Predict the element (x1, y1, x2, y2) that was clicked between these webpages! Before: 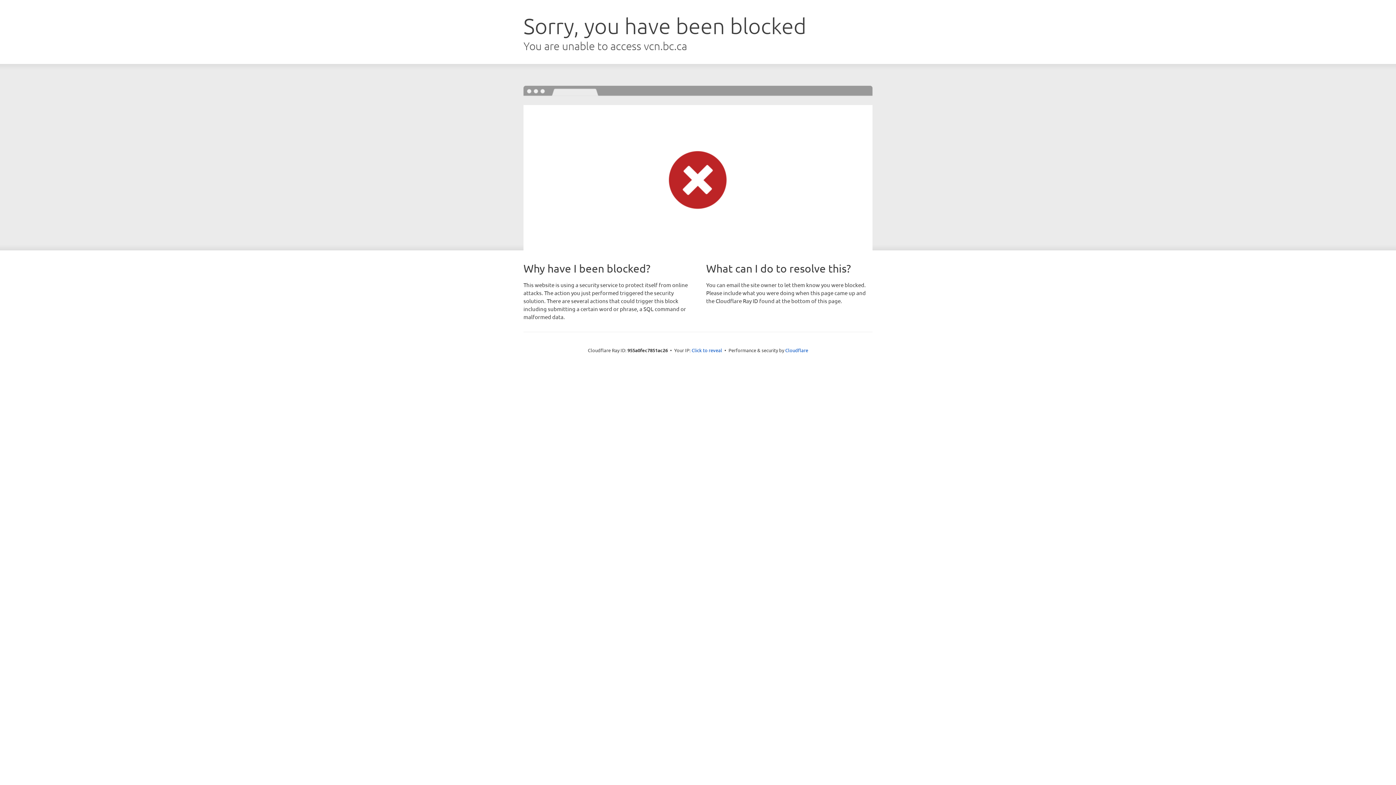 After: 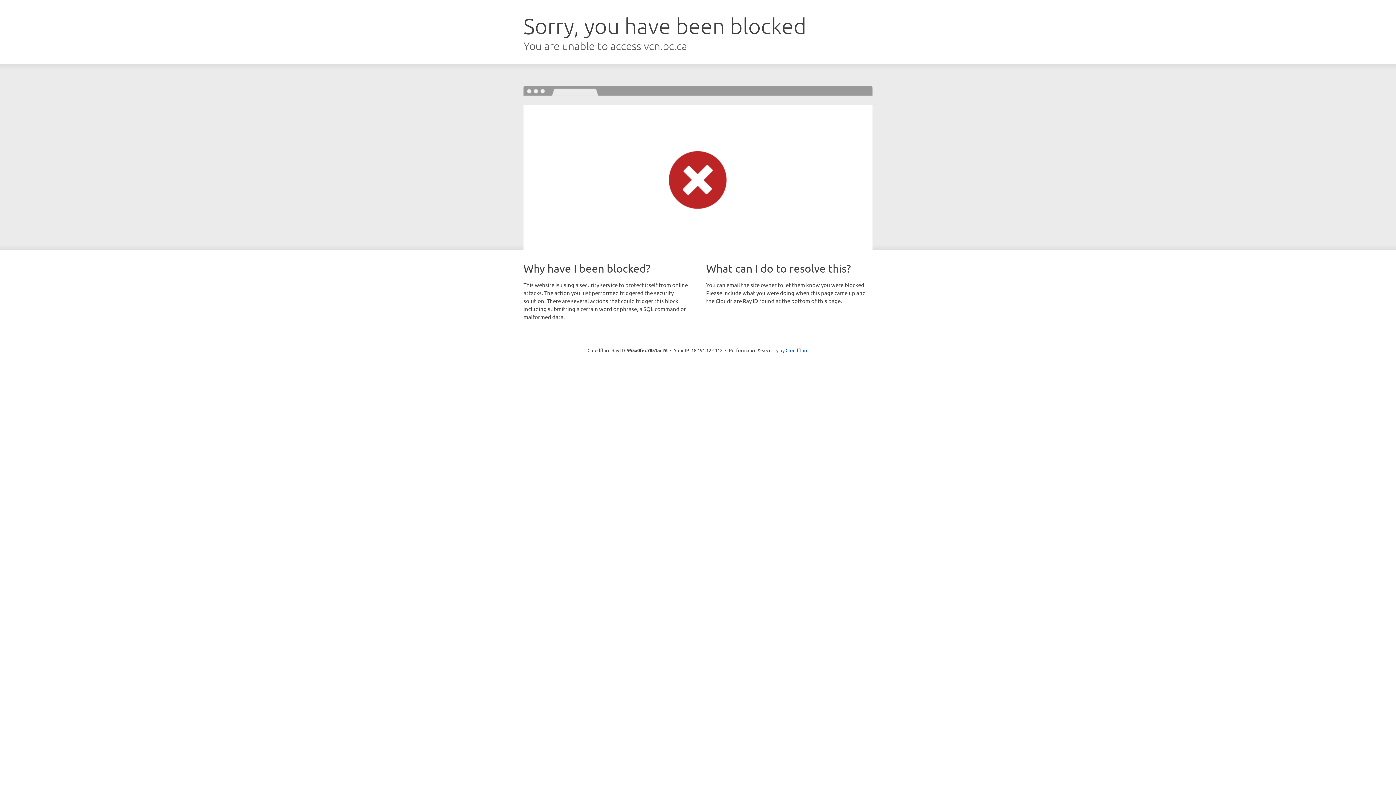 Action: bbox: (691, 346, 722, 353) label: Click to reveal